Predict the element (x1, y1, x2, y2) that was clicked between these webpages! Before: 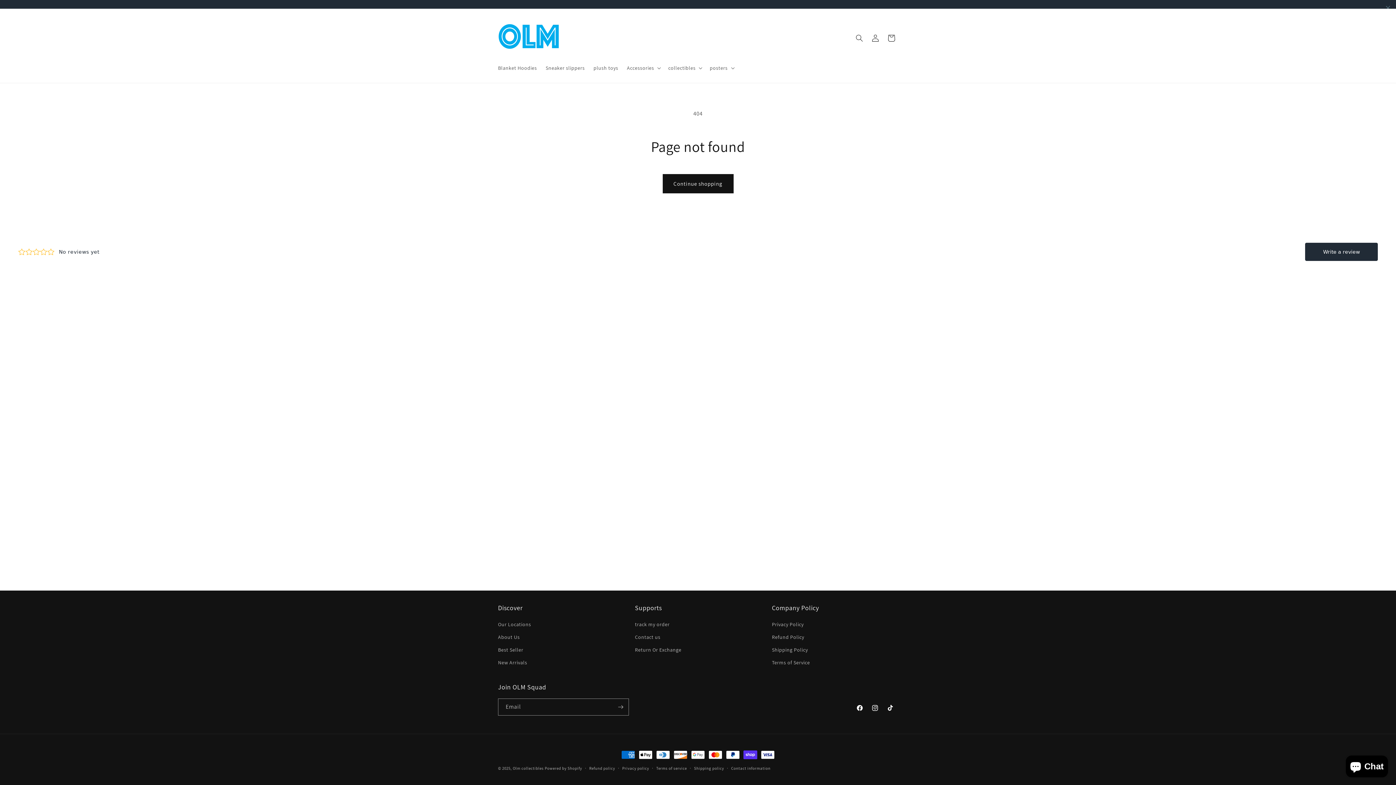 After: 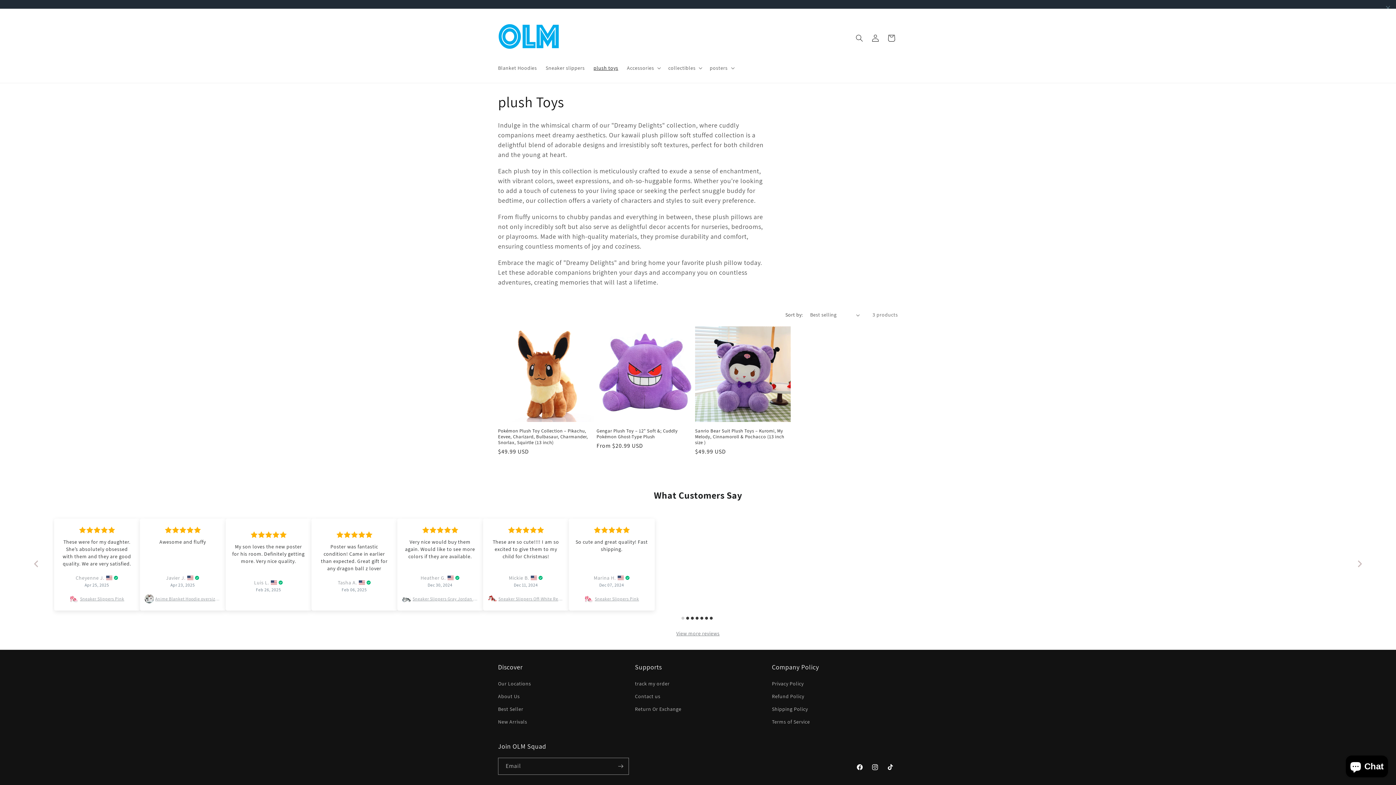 Action: label: plush toys bbox: (589, 51, 622, 66)